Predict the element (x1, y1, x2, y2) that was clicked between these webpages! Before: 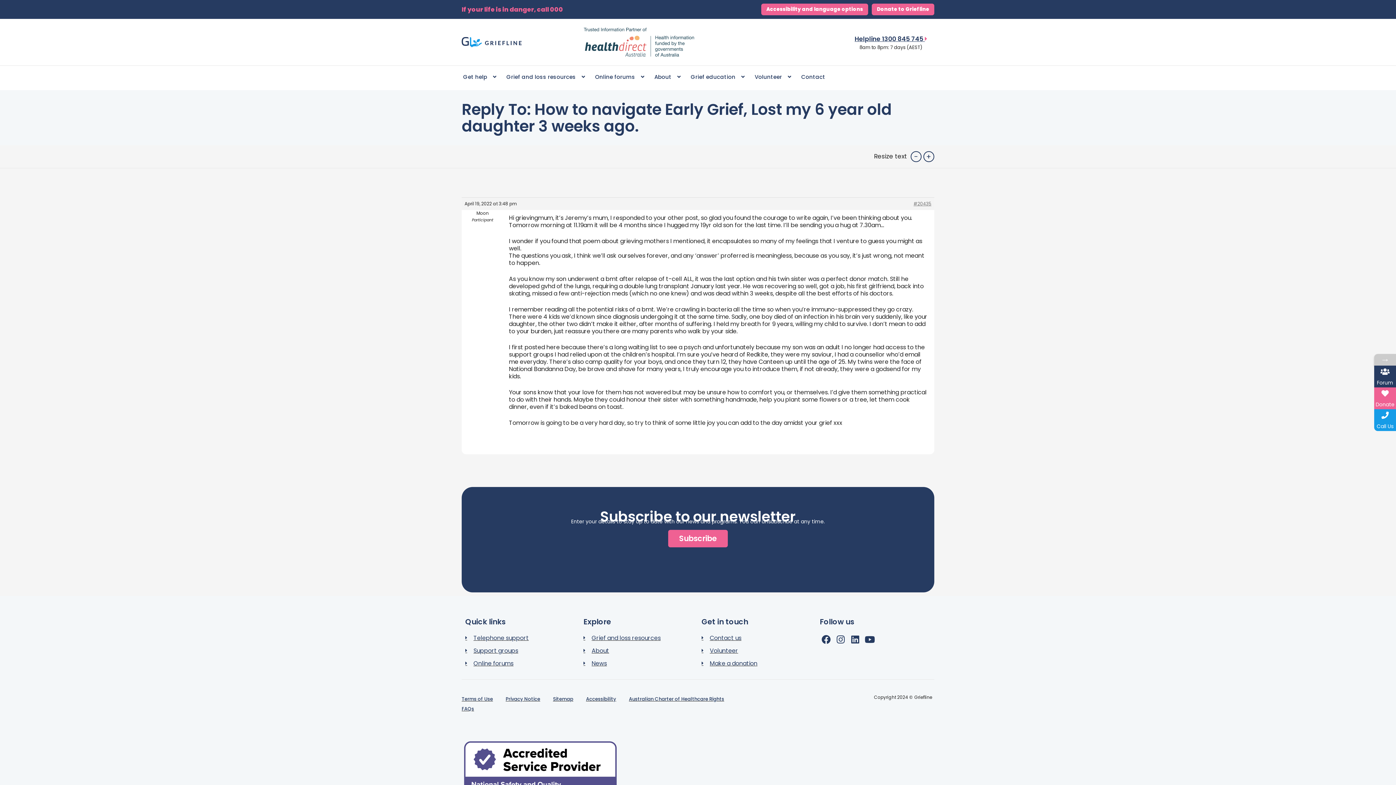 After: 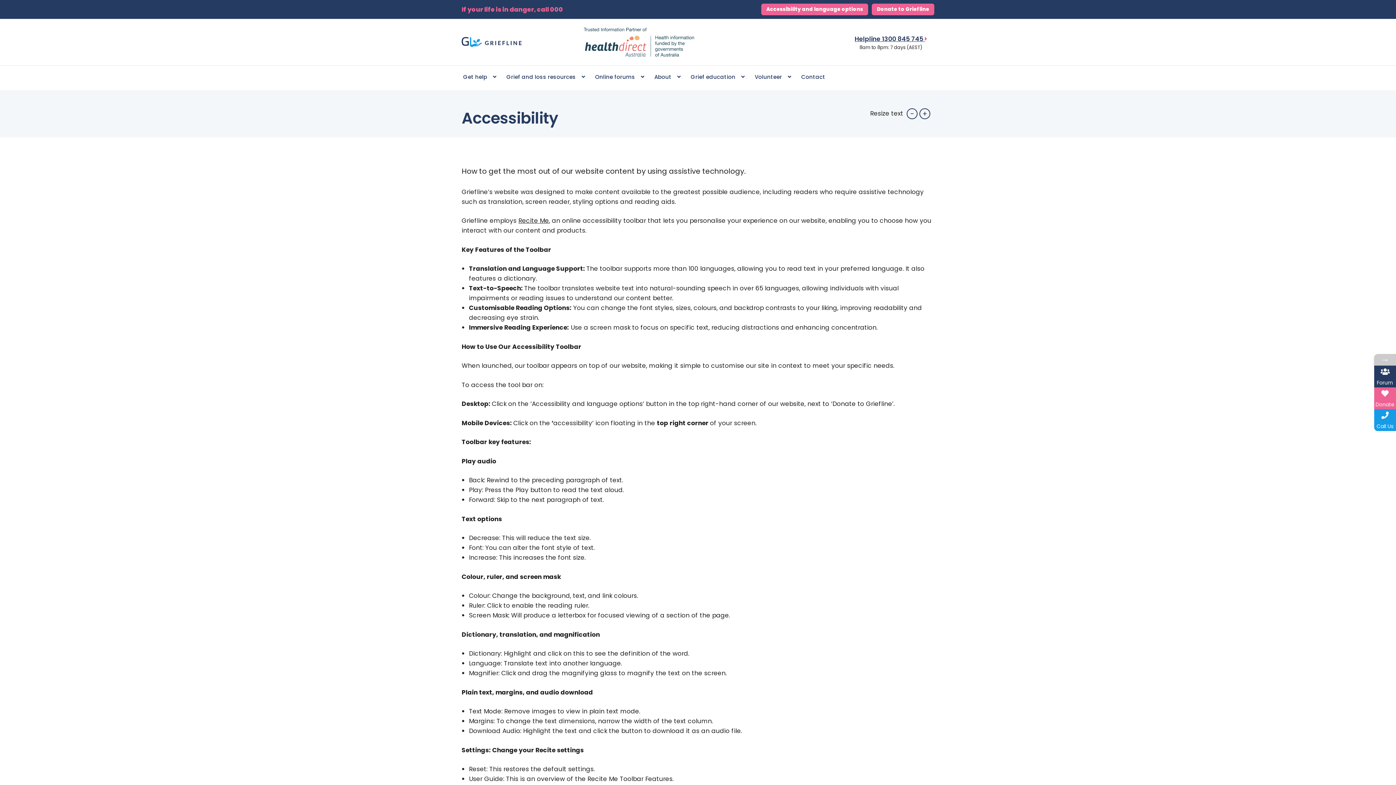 Action: label: Accessibility bbox: (586, 694, 616, 704)